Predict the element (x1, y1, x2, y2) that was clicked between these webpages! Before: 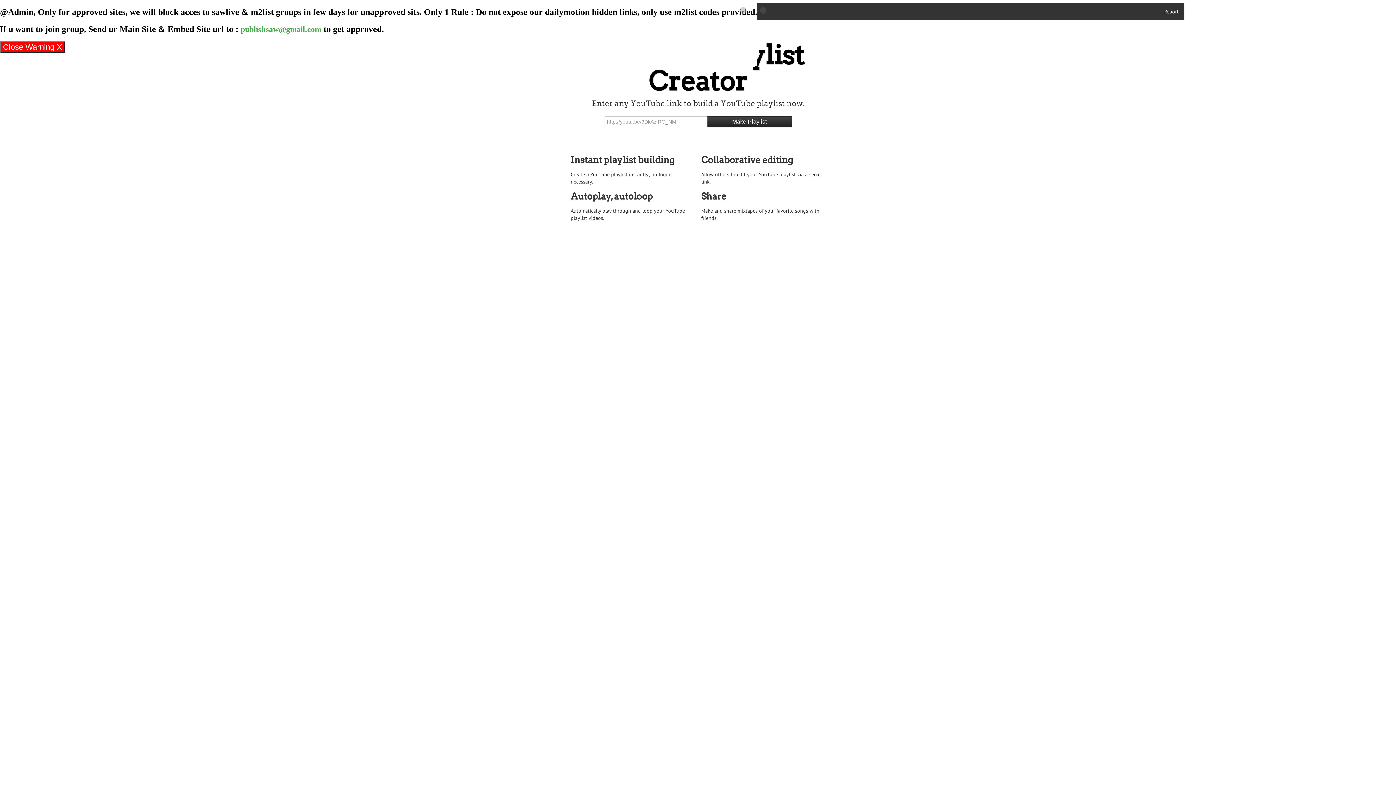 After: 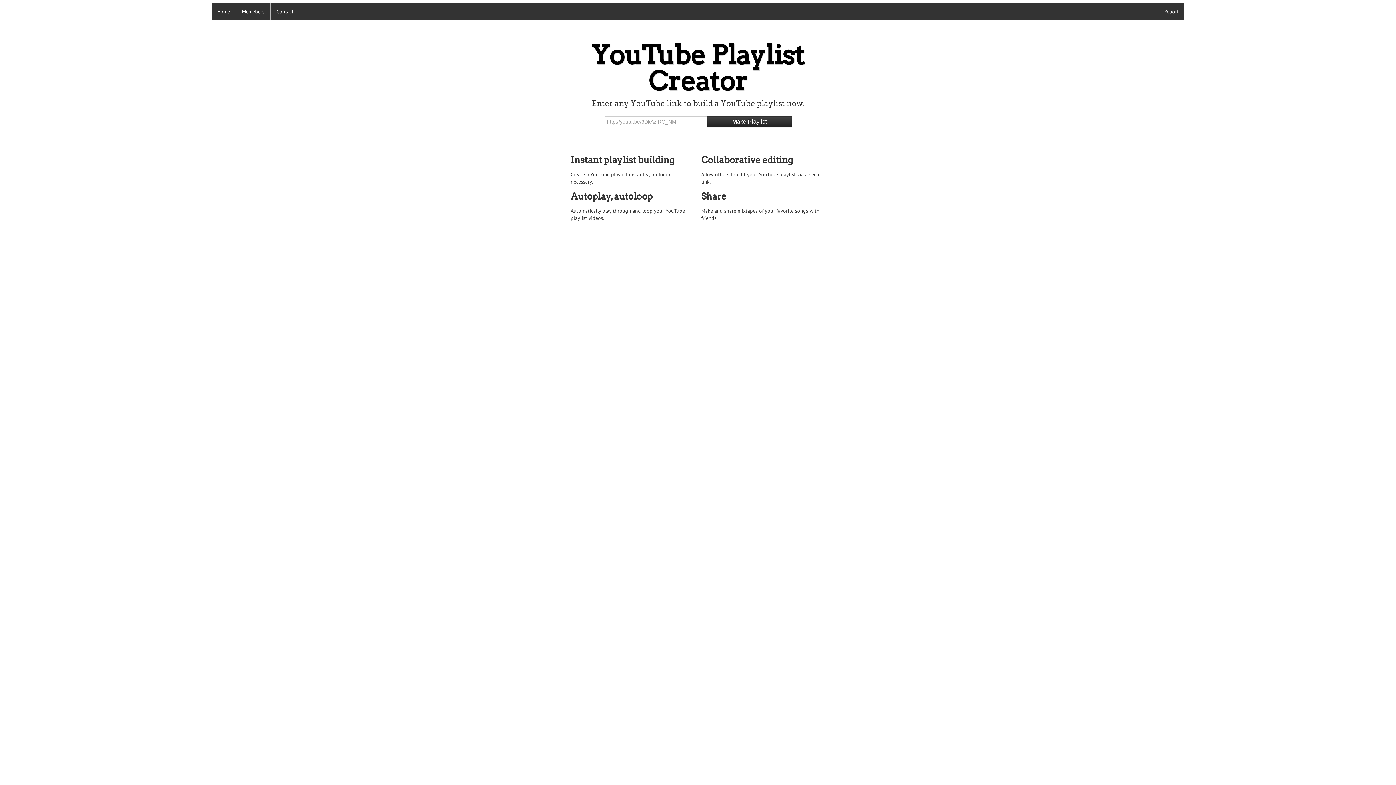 Action: label: Close Warning X bbox: (0, 41, 65, 52)